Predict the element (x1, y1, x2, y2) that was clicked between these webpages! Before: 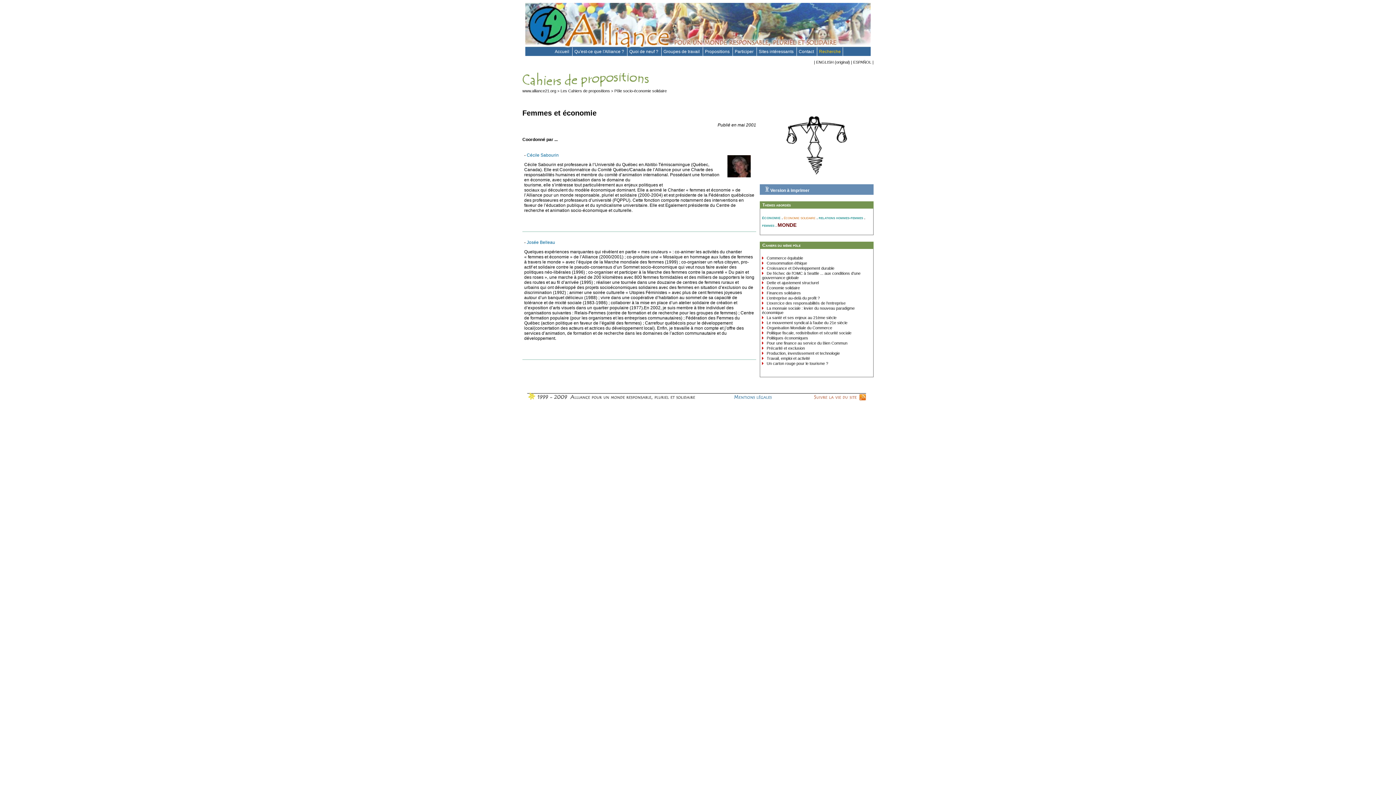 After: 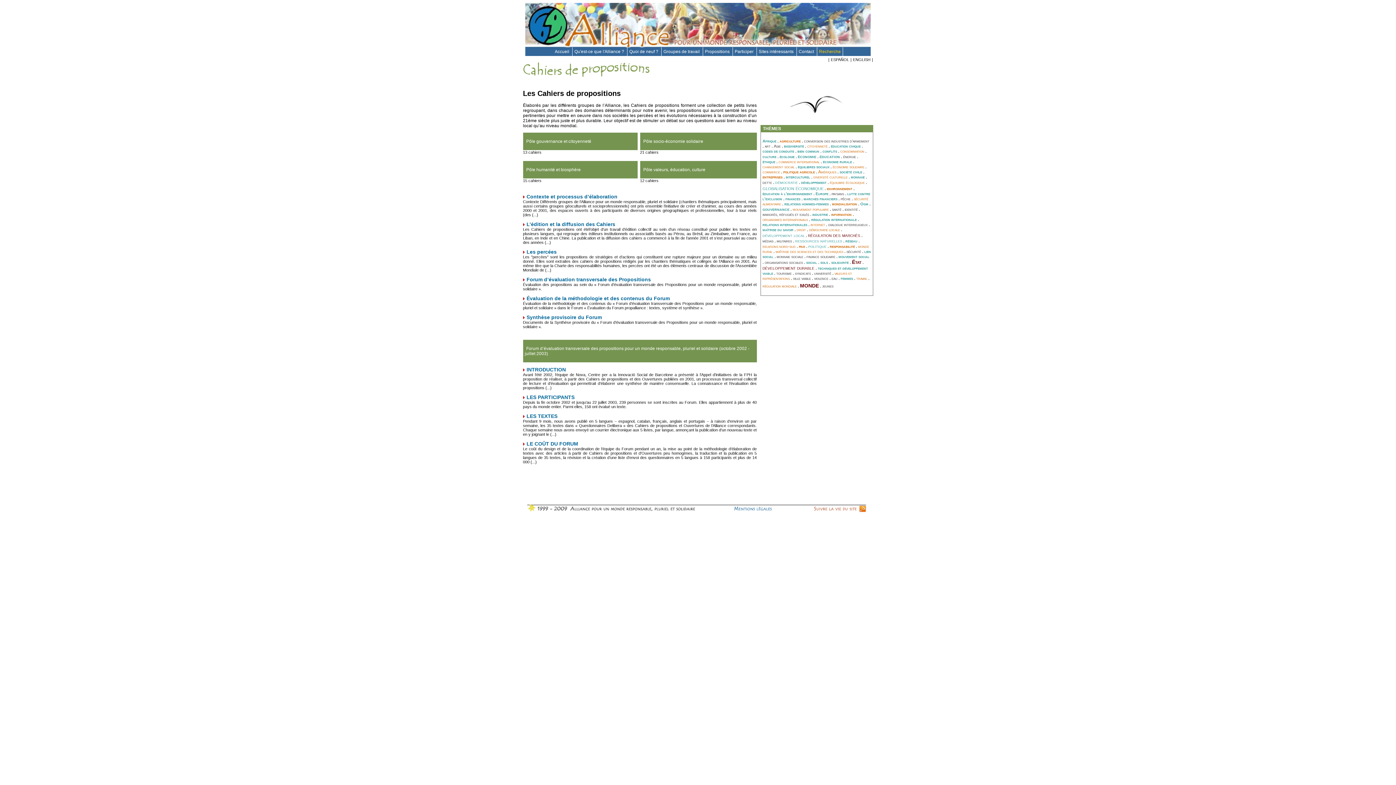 Action: bbox: (560, 88, 610, 93) label: Les Cahiers de propositions